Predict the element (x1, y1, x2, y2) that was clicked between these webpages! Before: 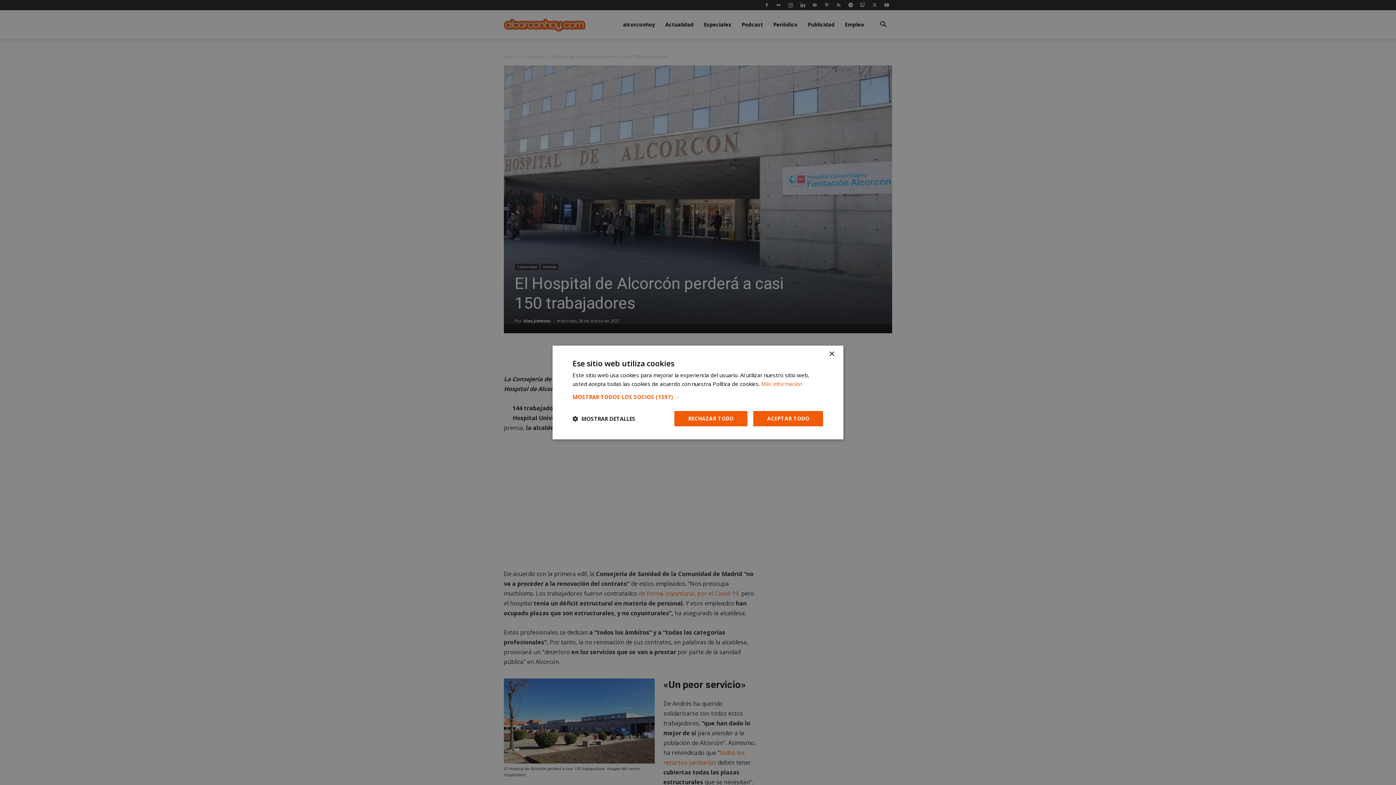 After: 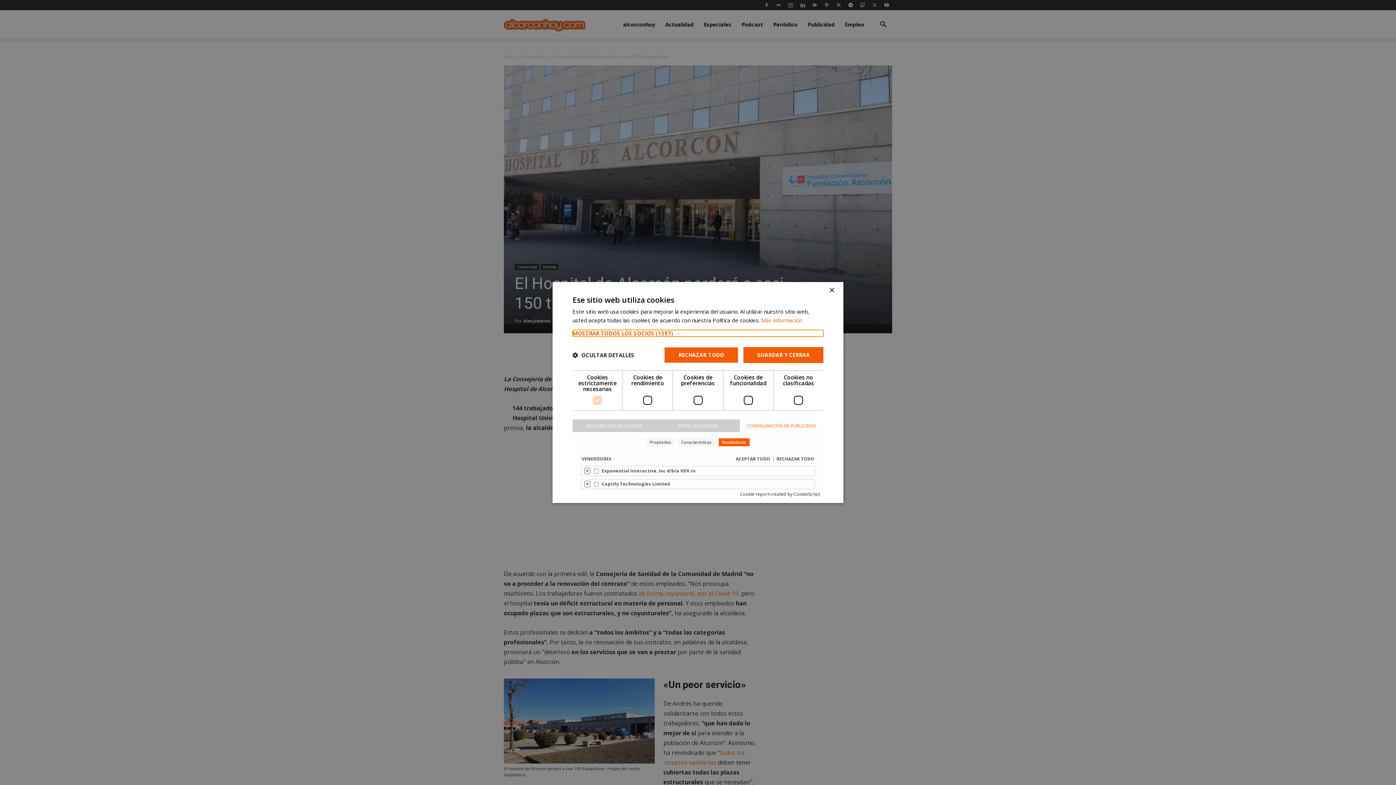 Action: bbox: (572, 393, 823, 400) label: MOSTRAR TODOS LOS SOCIOS (1597) →